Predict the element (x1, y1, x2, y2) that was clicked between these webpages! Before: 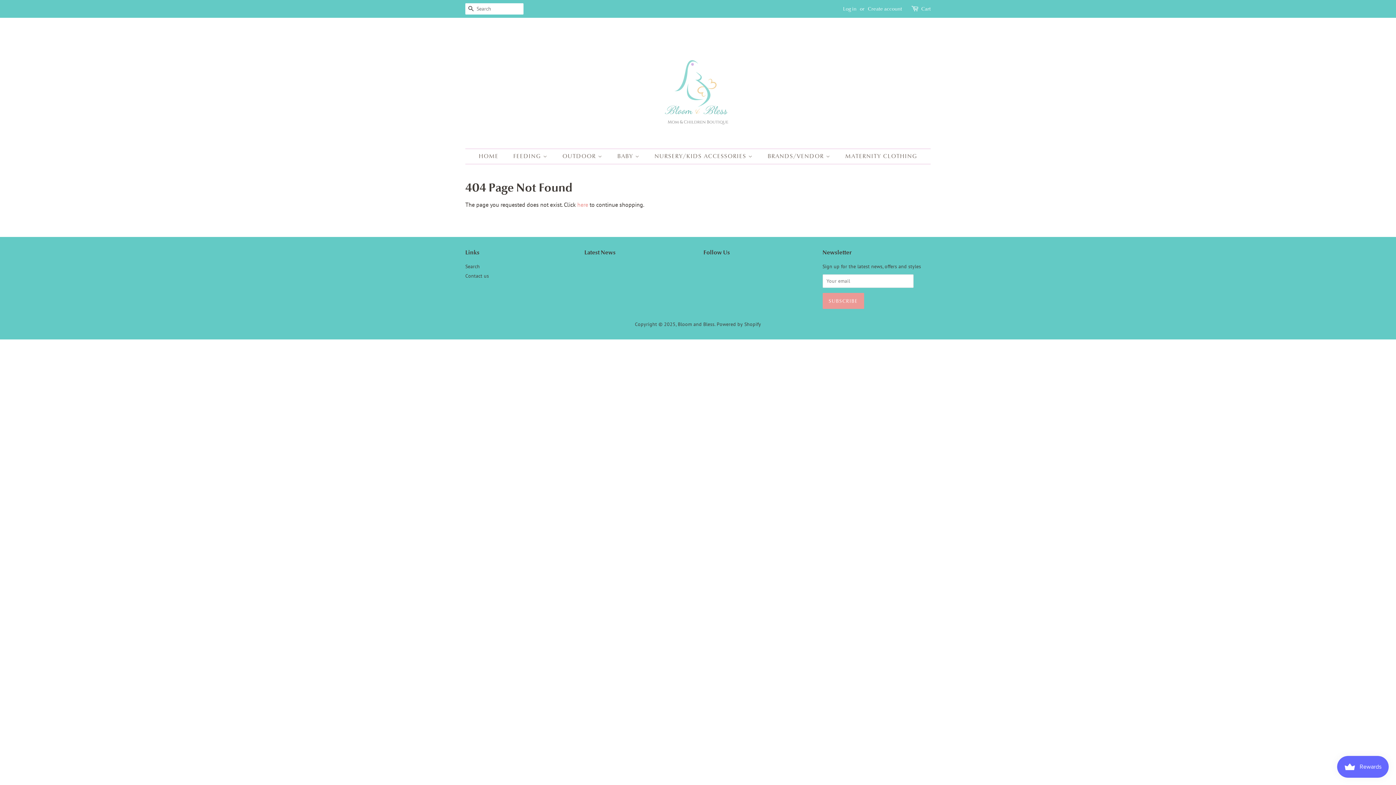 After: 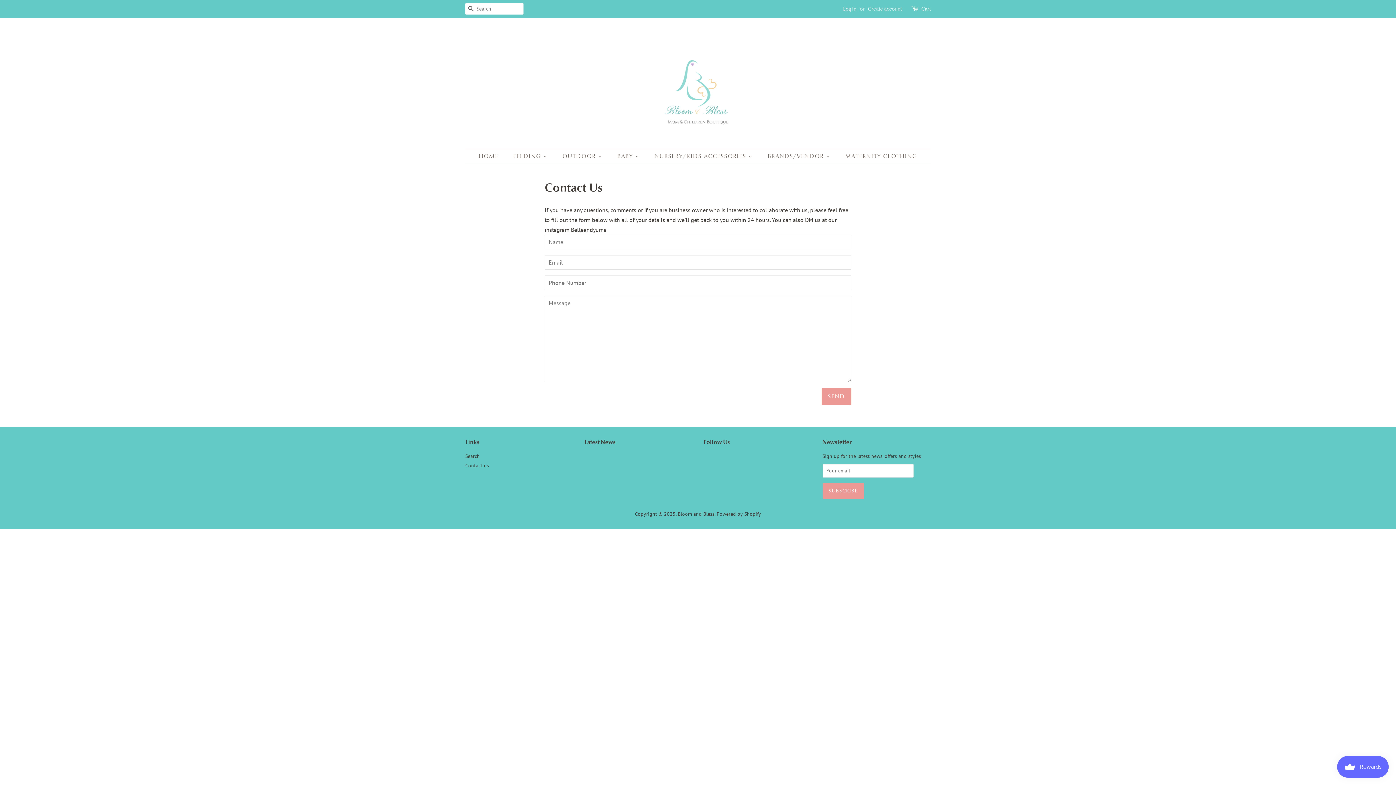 Action: bbox: (465, 272, 489, 279) label: Contact us